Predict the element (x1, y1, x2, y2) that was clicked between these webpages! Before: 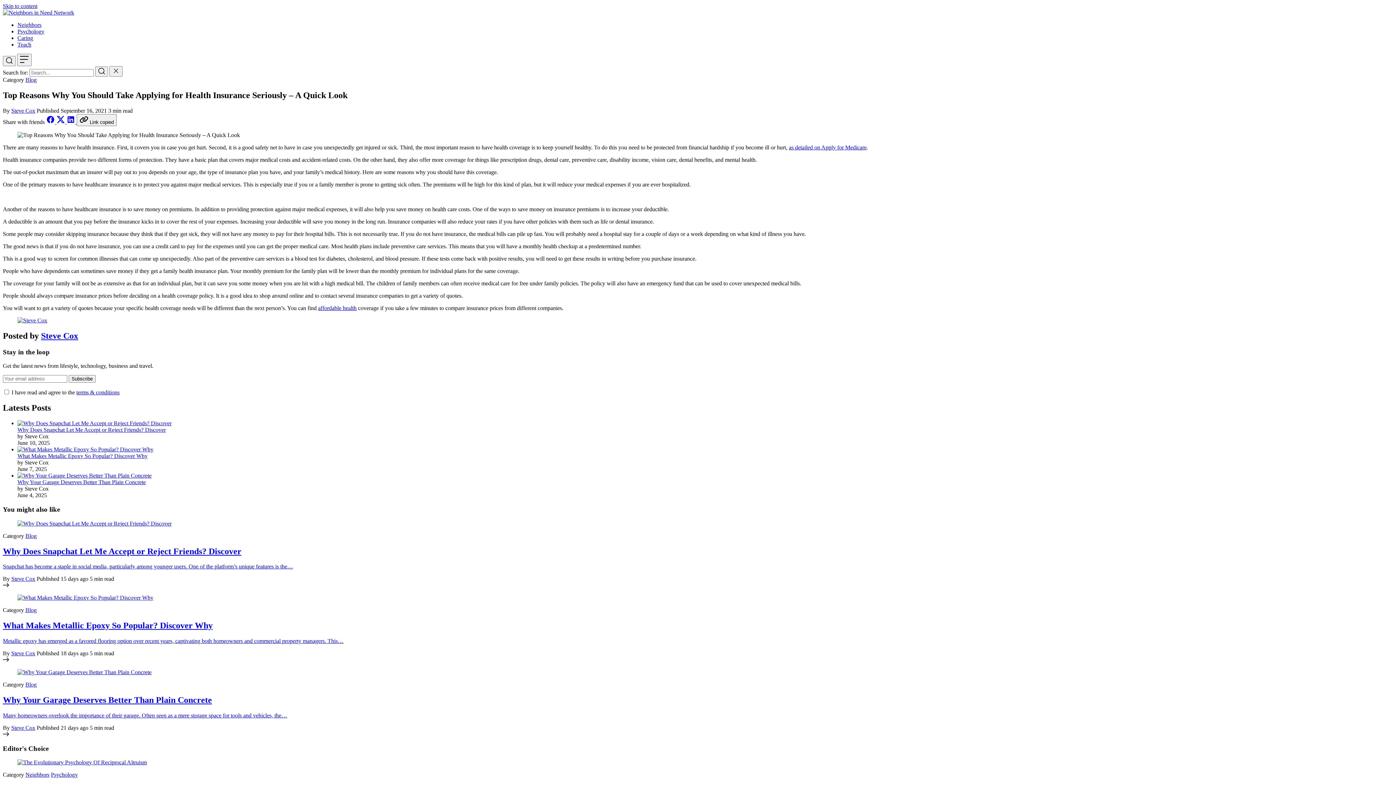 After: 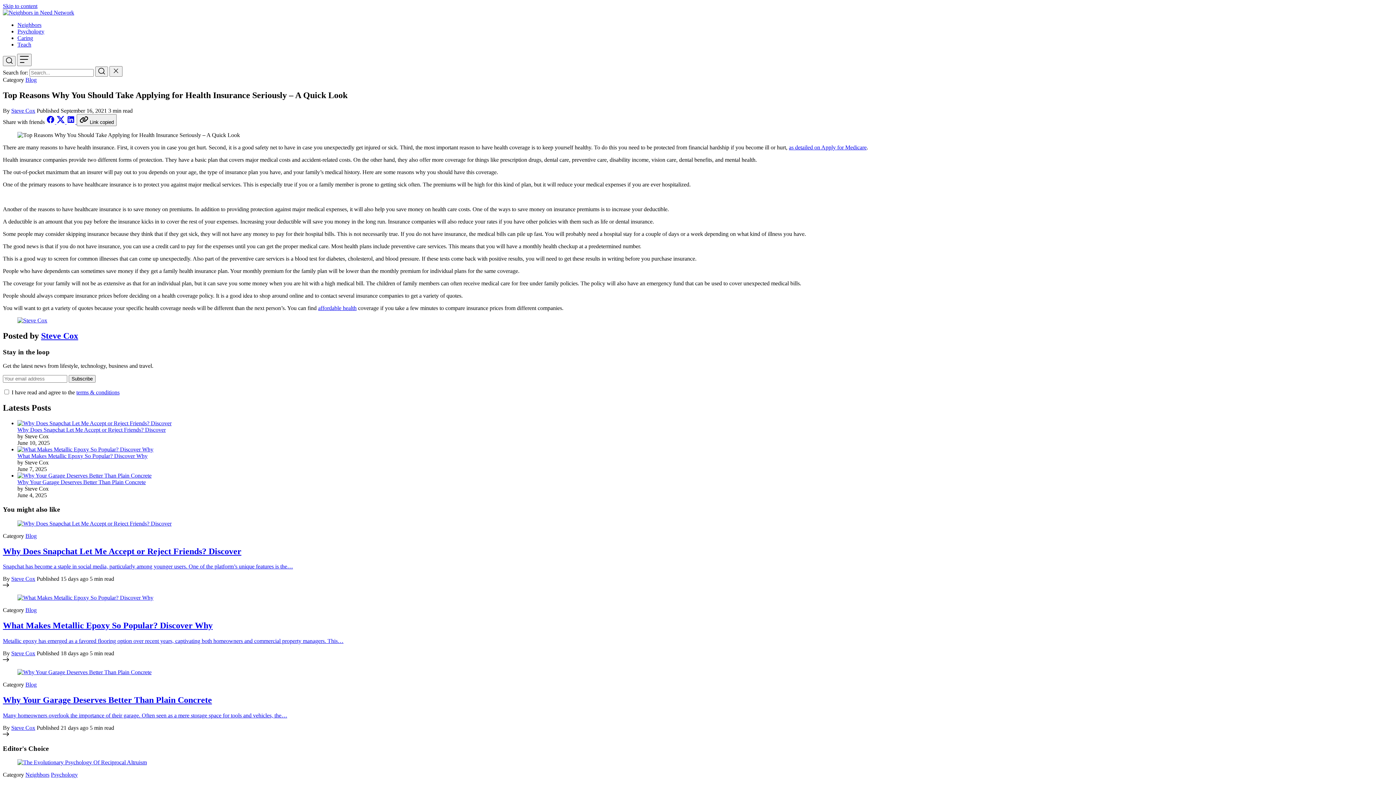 Action: label: Share on Facebook bbox: (46, 118, 56, 125)